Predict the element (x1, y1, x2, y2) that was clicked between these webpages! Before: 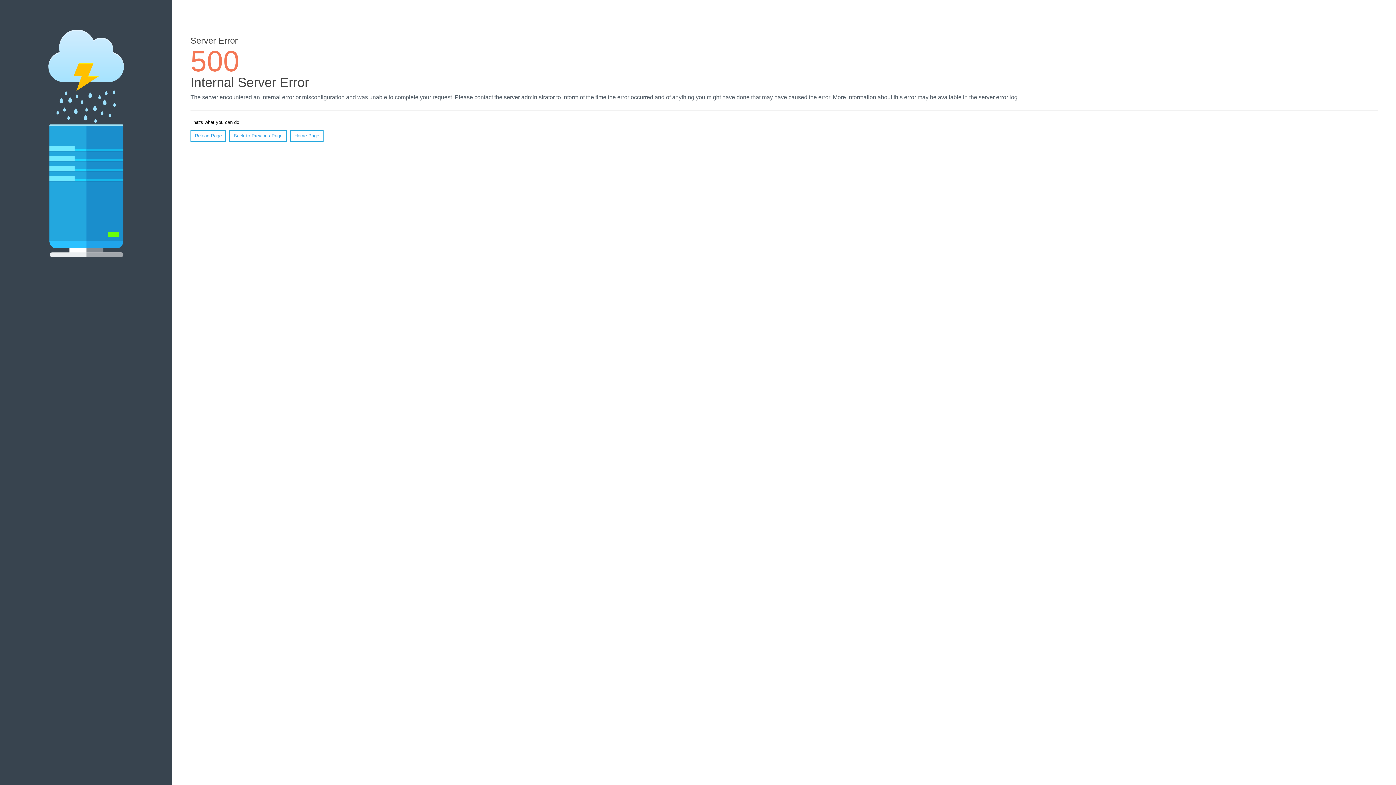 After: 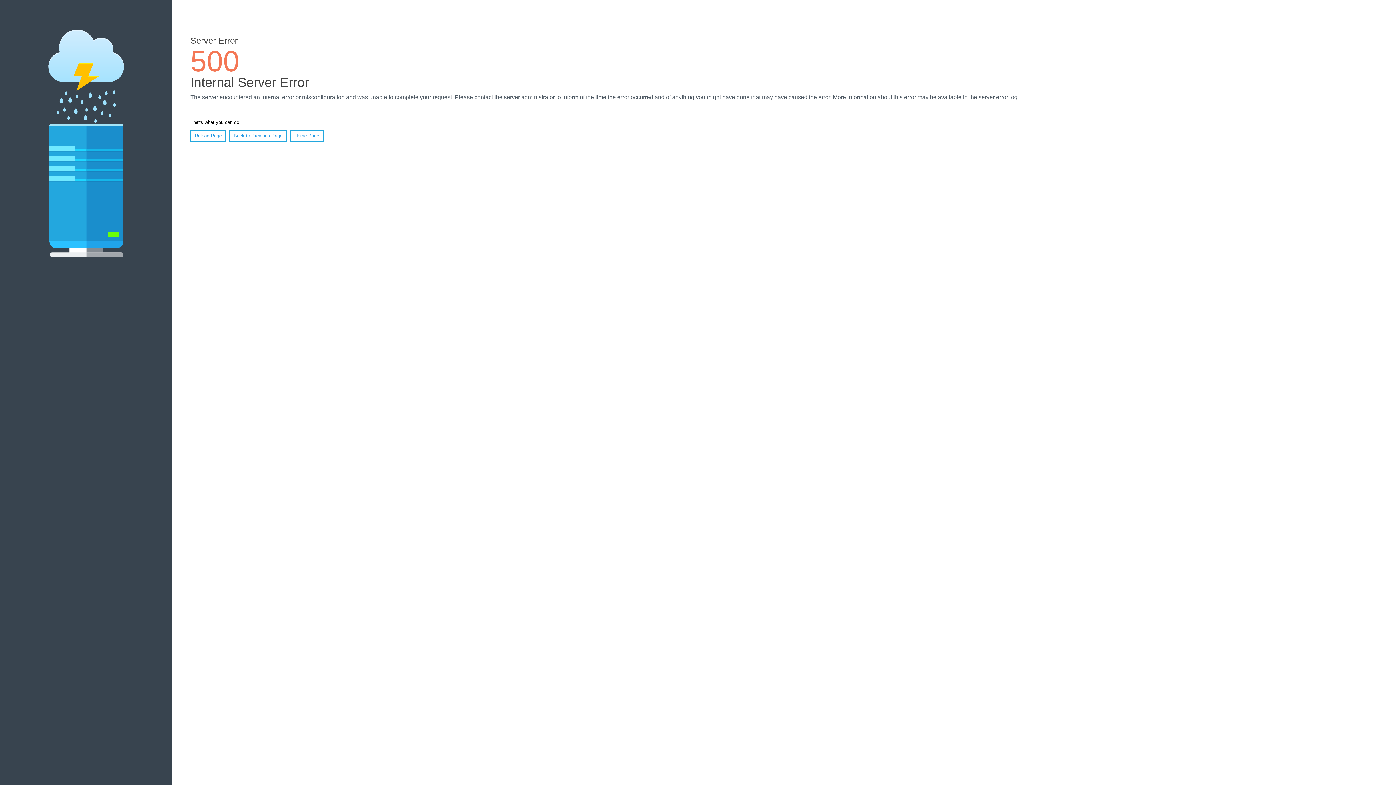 Action: label: Reload Page bbox: (190, 130, 226, 141)